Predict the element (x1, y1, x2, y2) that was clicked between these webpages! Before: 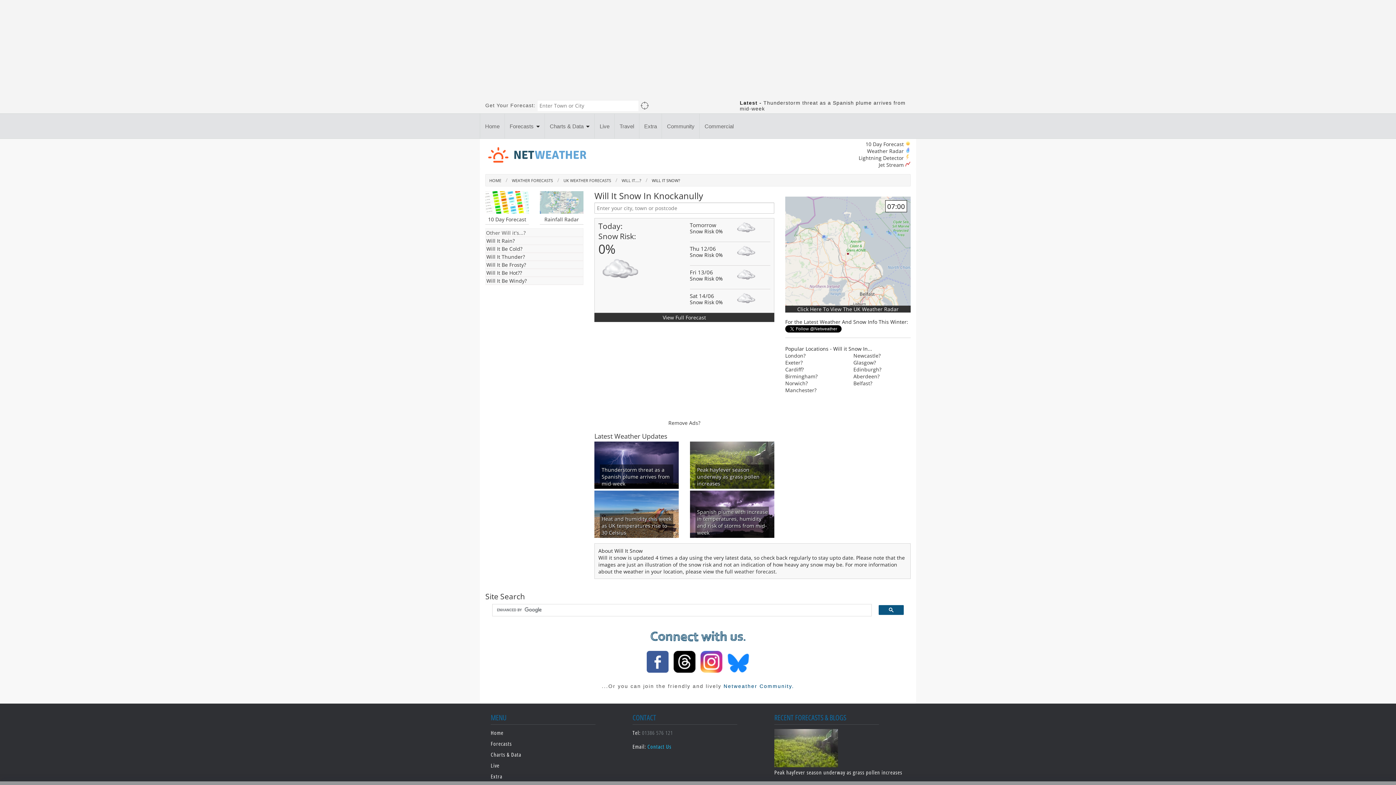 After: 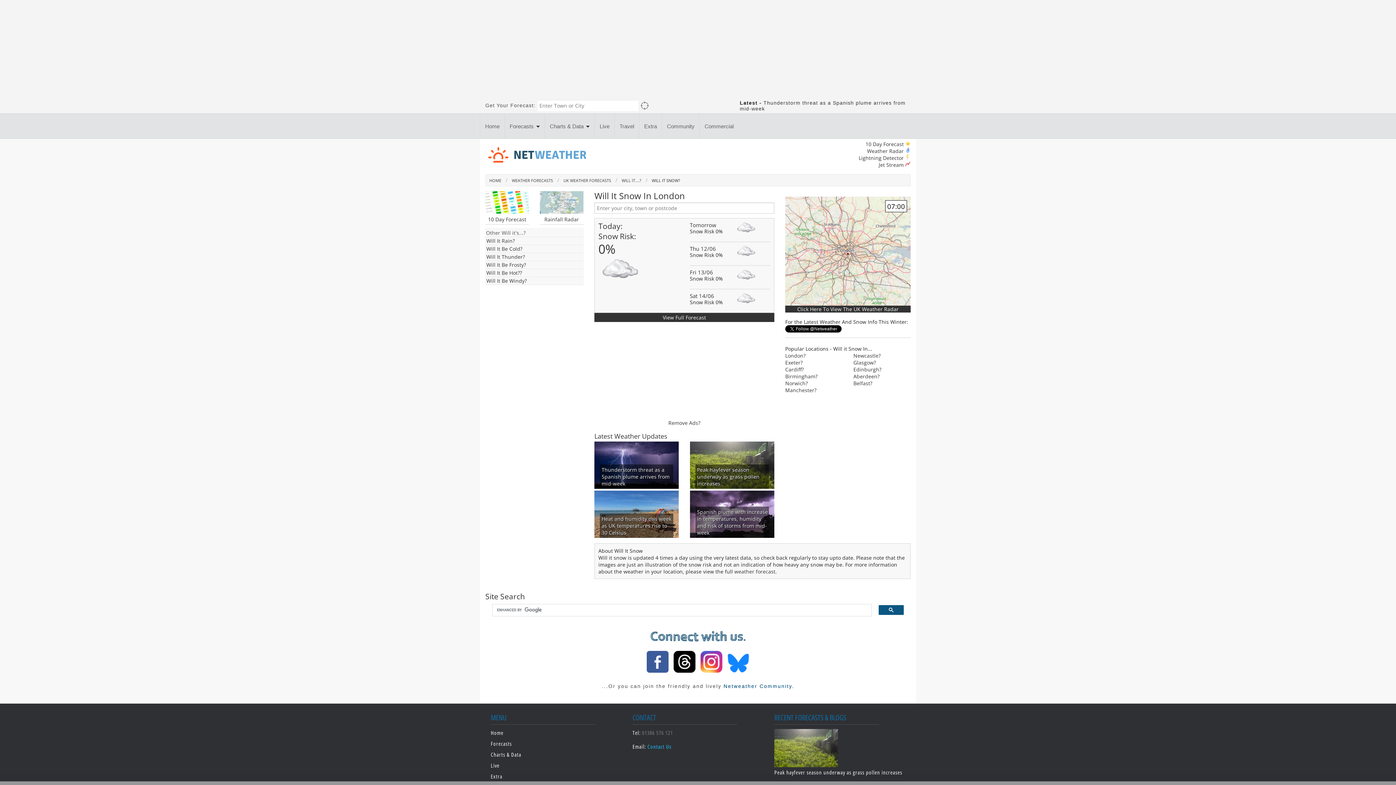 Action: label: London? bbox: (785, 352, 805, 359)